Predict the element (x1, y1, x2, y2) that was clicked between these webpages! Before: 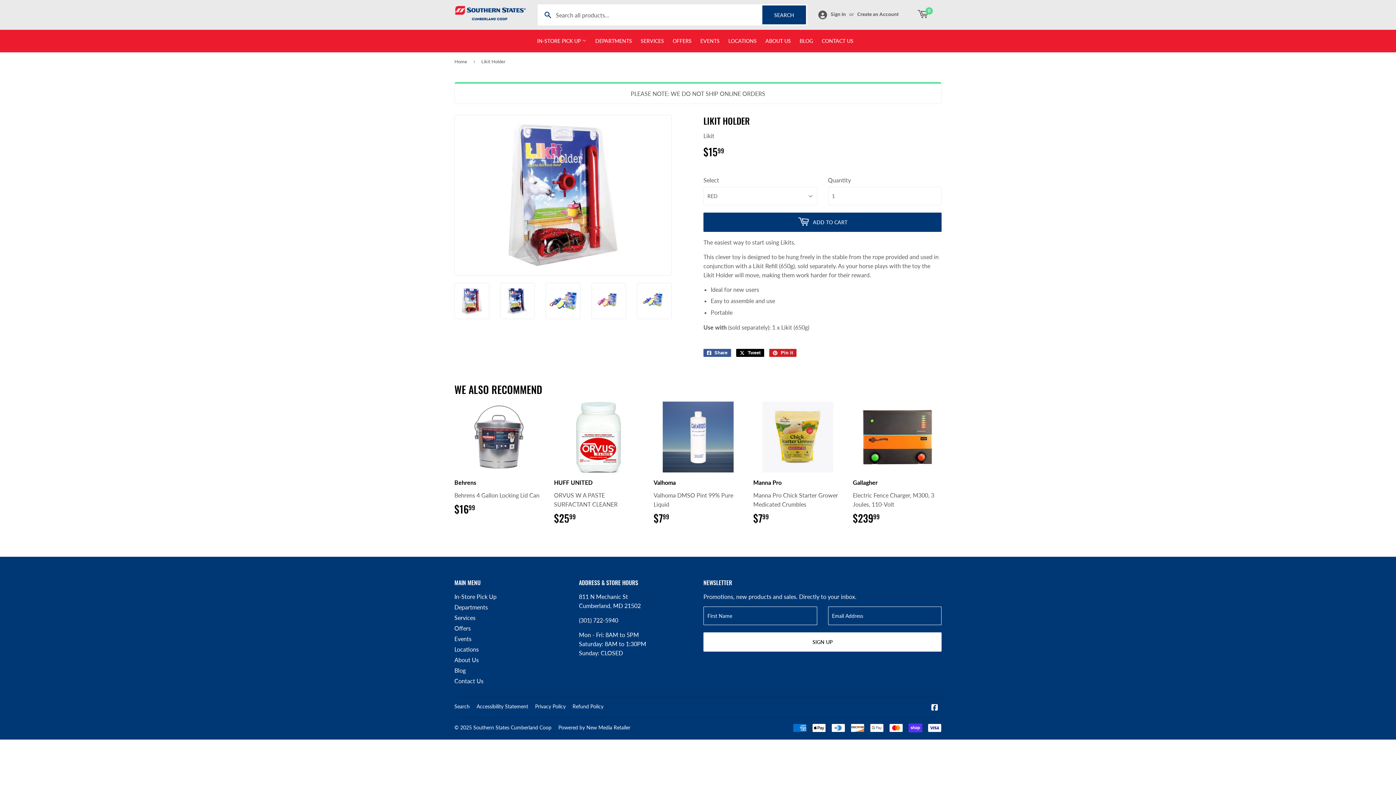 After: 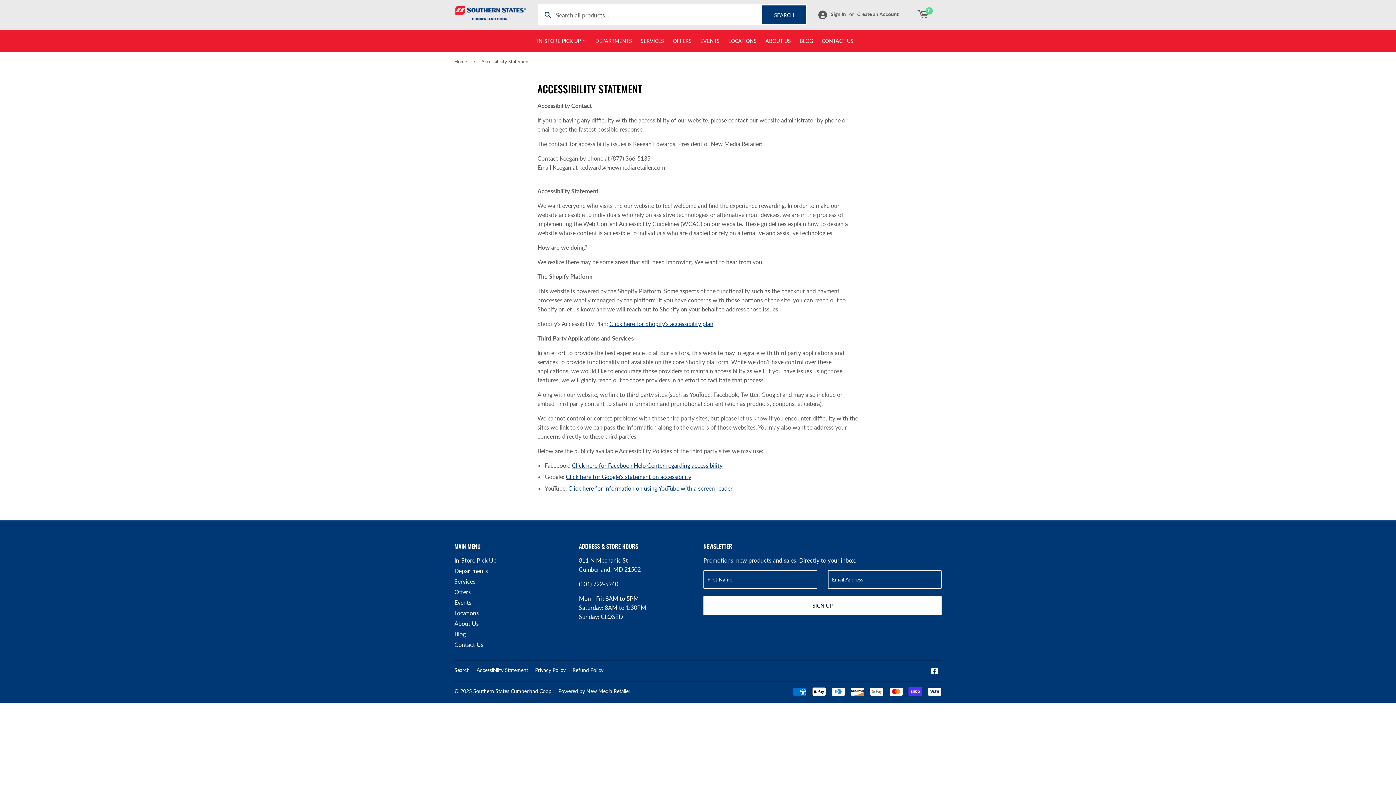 Action: bbox: (476, 703, 528, 709) label: Accessibility Statement